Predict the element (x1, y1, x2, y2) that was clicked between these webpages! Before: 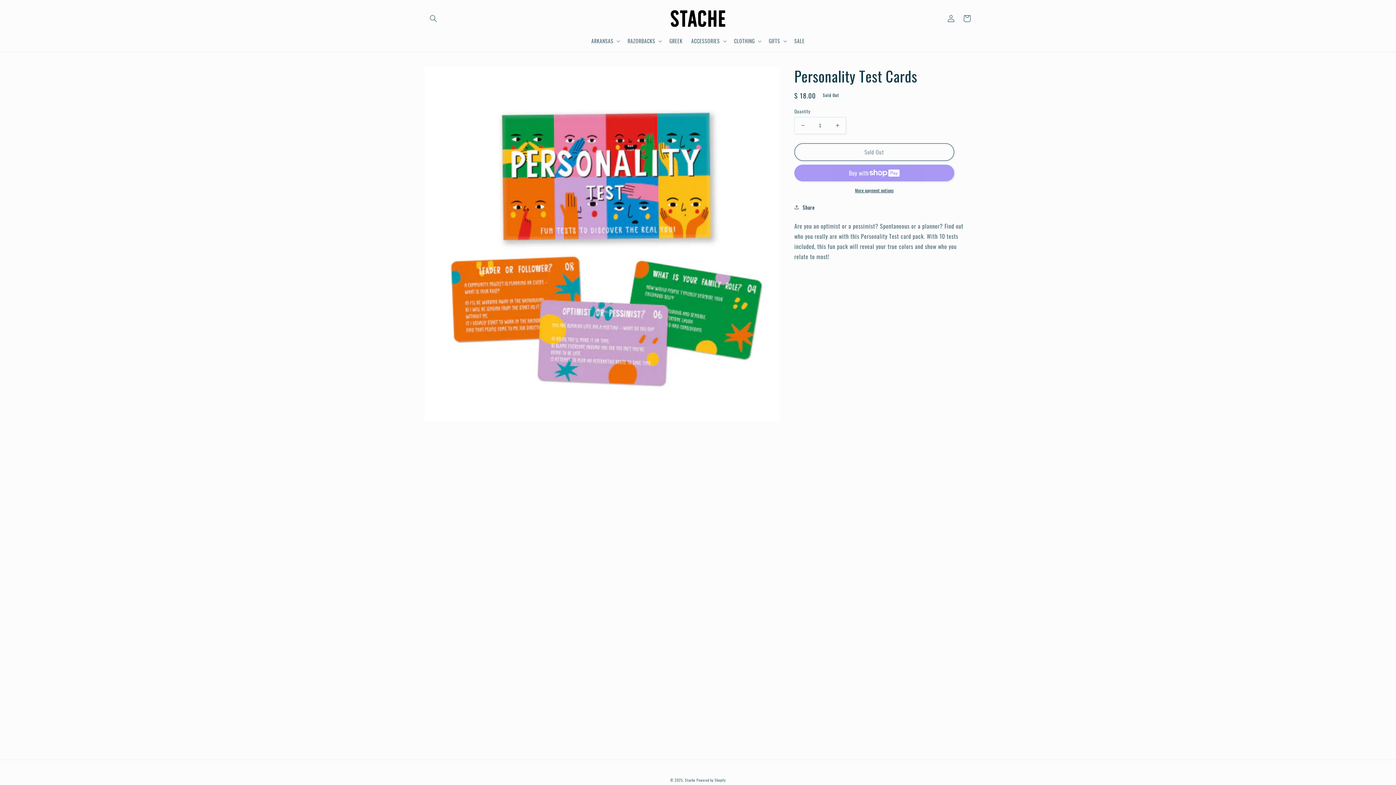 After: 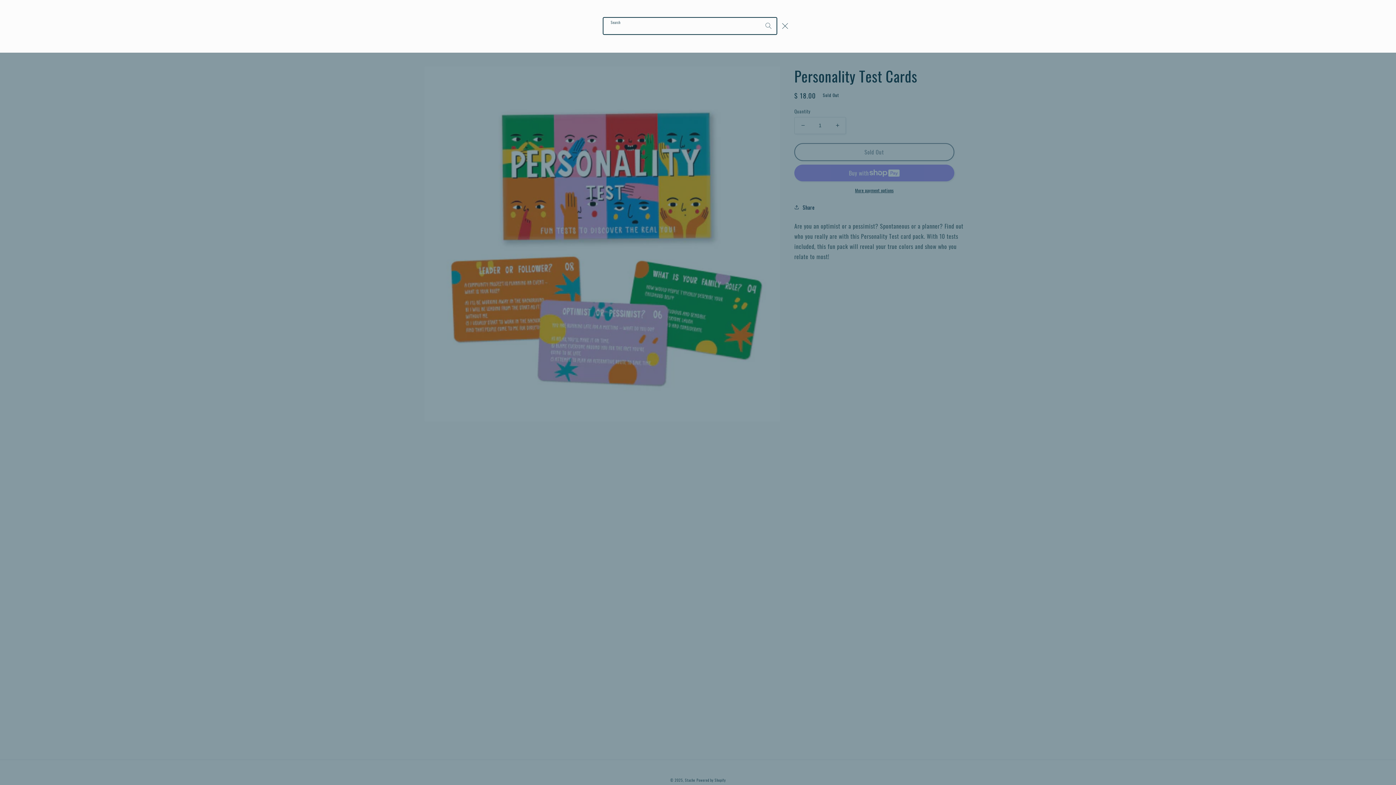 Action: label: Search bbox: (425, 10, 441, 26)